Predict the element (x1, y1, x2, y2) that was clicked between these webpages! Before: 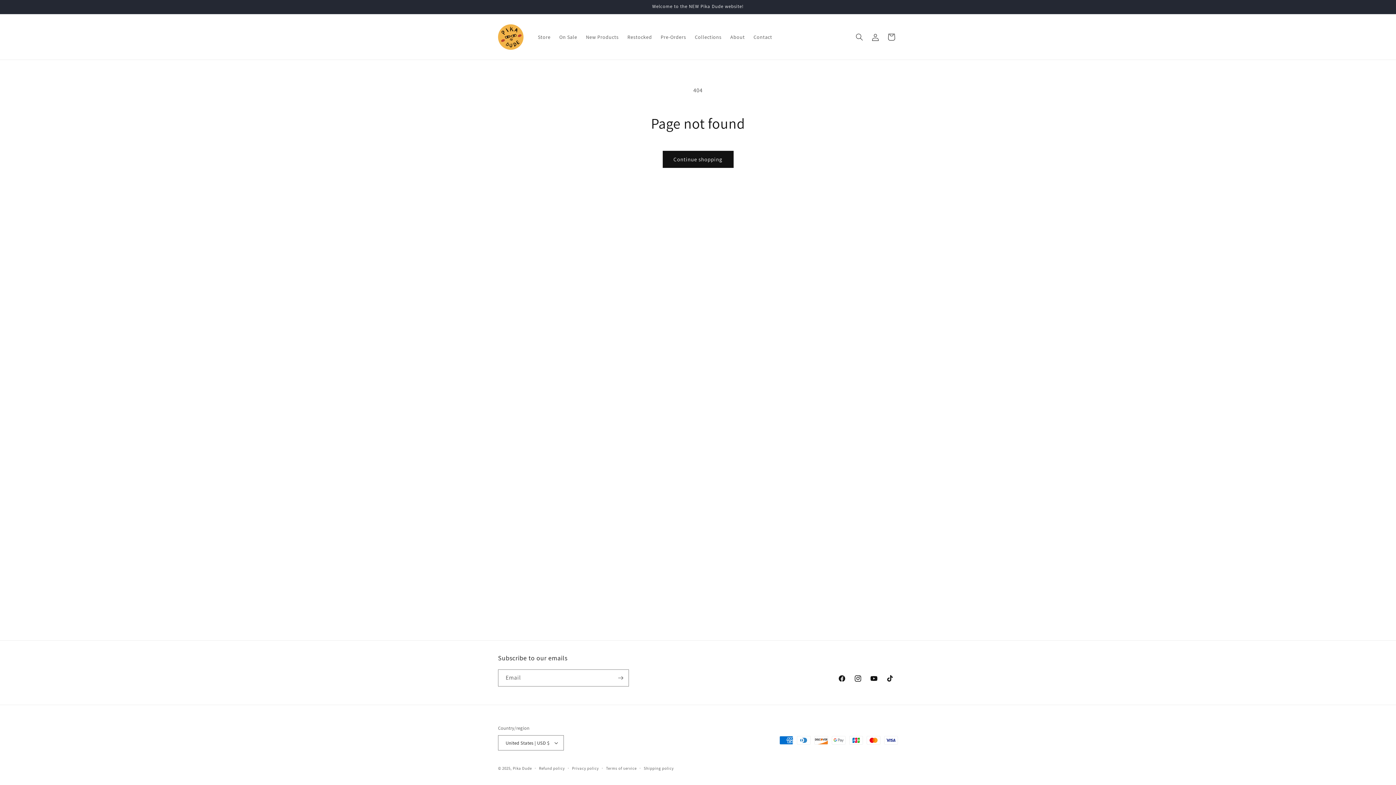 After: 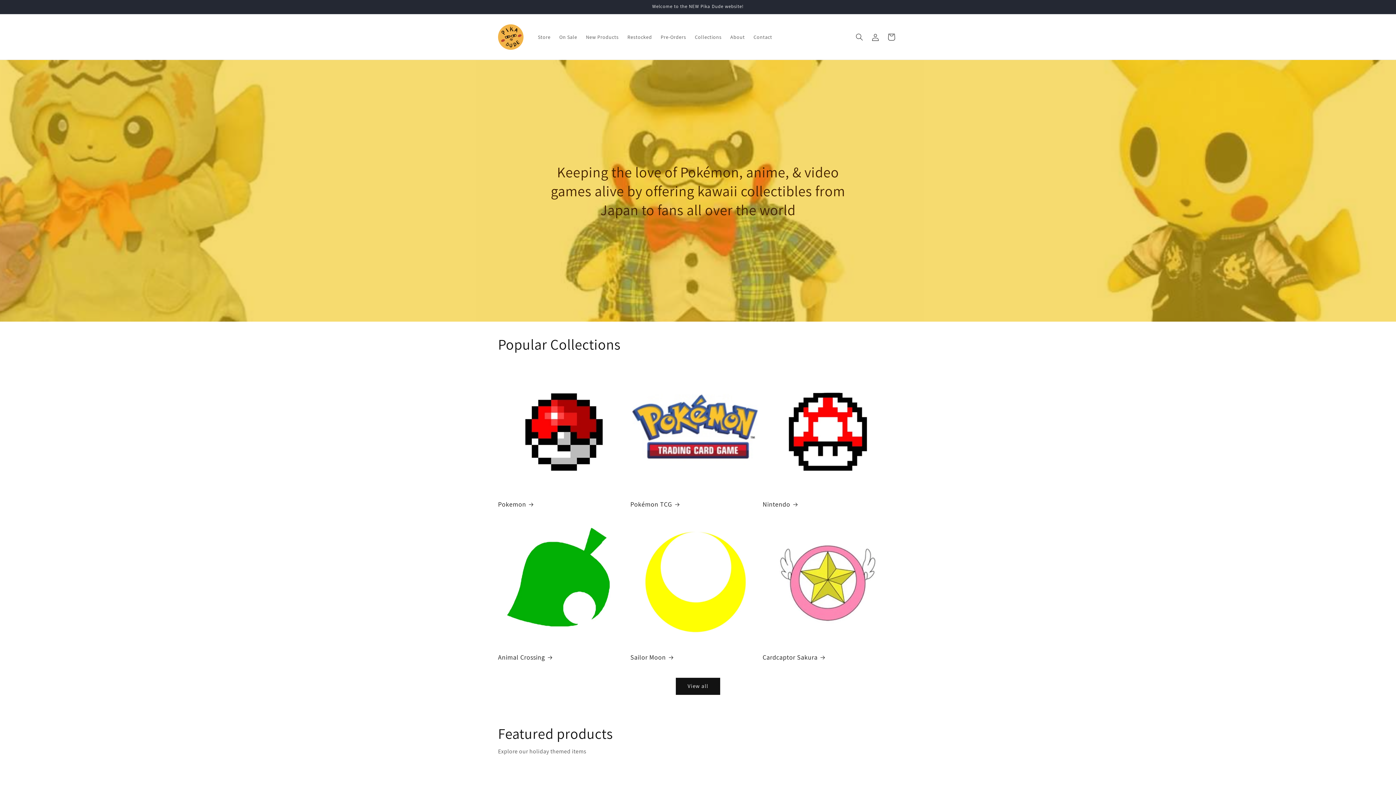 Action: bbox: (495, 21, 526, 52)